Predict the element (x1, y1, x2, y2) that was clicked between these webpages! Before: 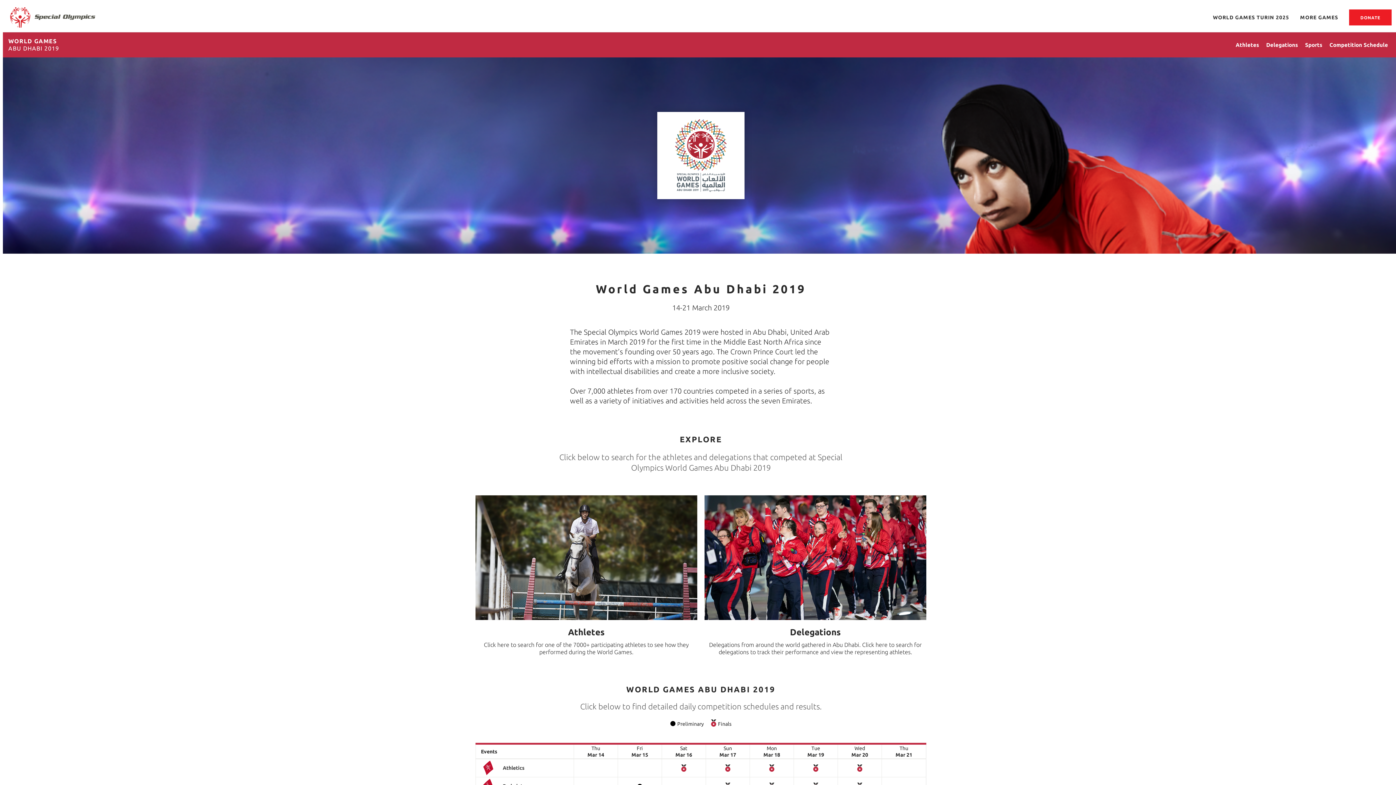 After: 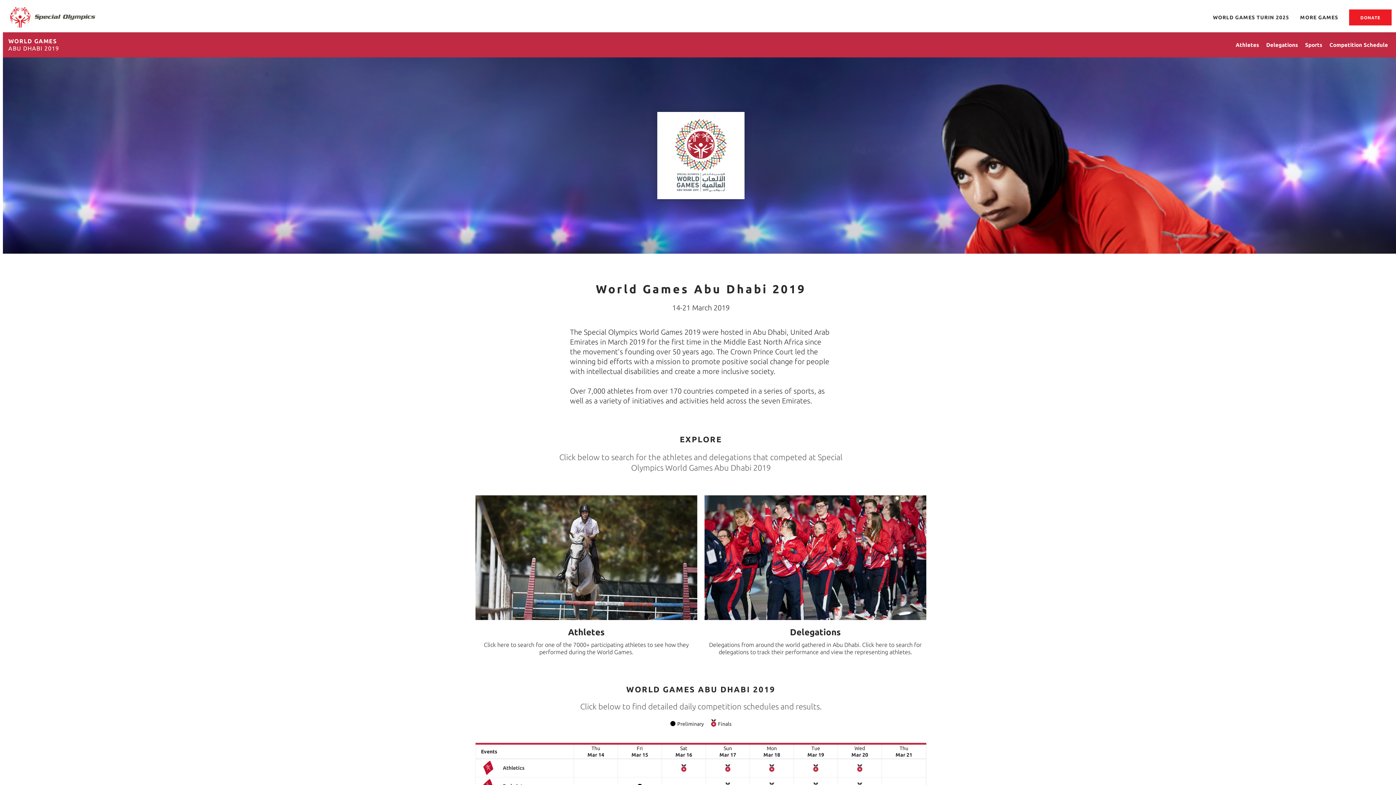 Action: bbox: (2, 33, 64, 55) label: WORLD GAMES
ABU DHABI 2019